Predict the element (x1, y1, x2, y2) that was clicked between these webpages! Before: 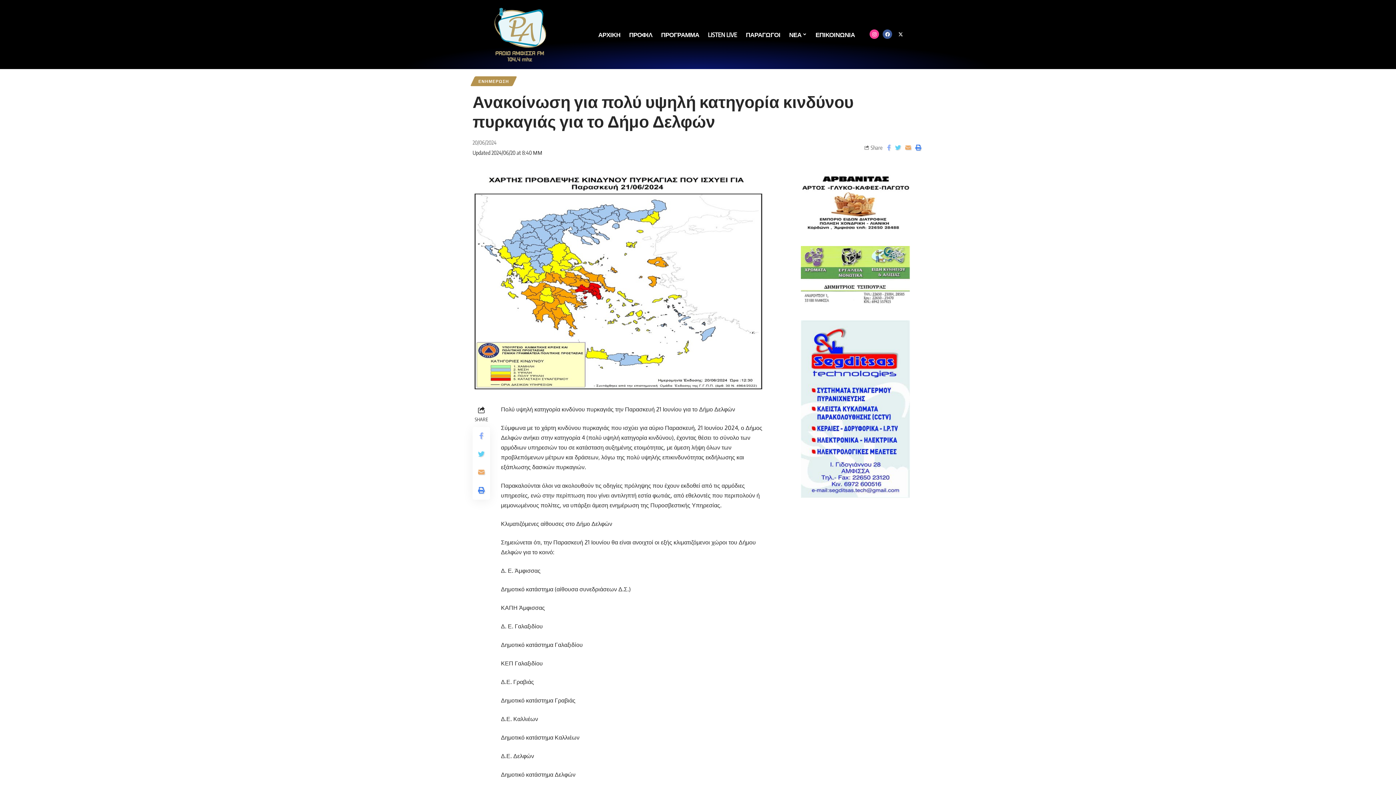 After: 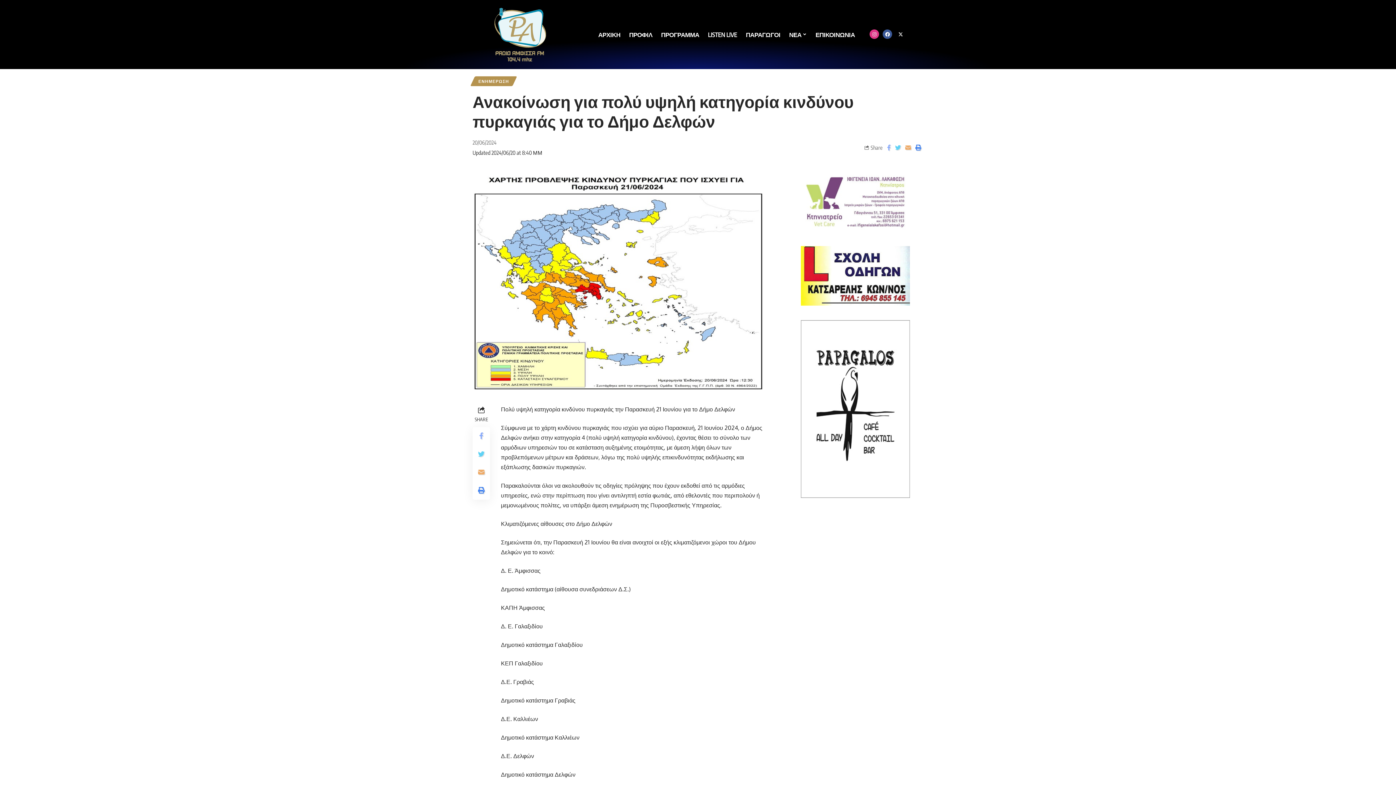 Action: label: Instagram bbox: (869, 29, 879, 39)